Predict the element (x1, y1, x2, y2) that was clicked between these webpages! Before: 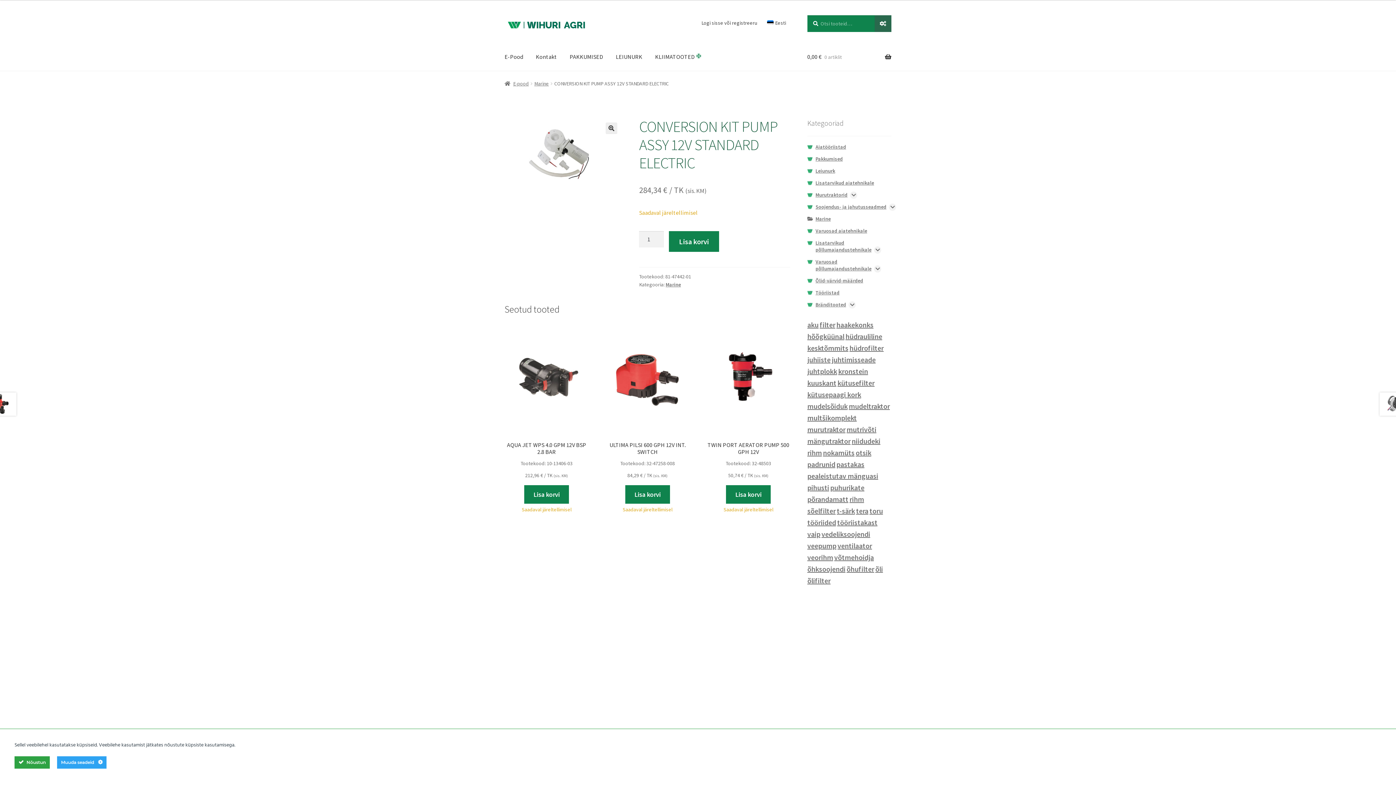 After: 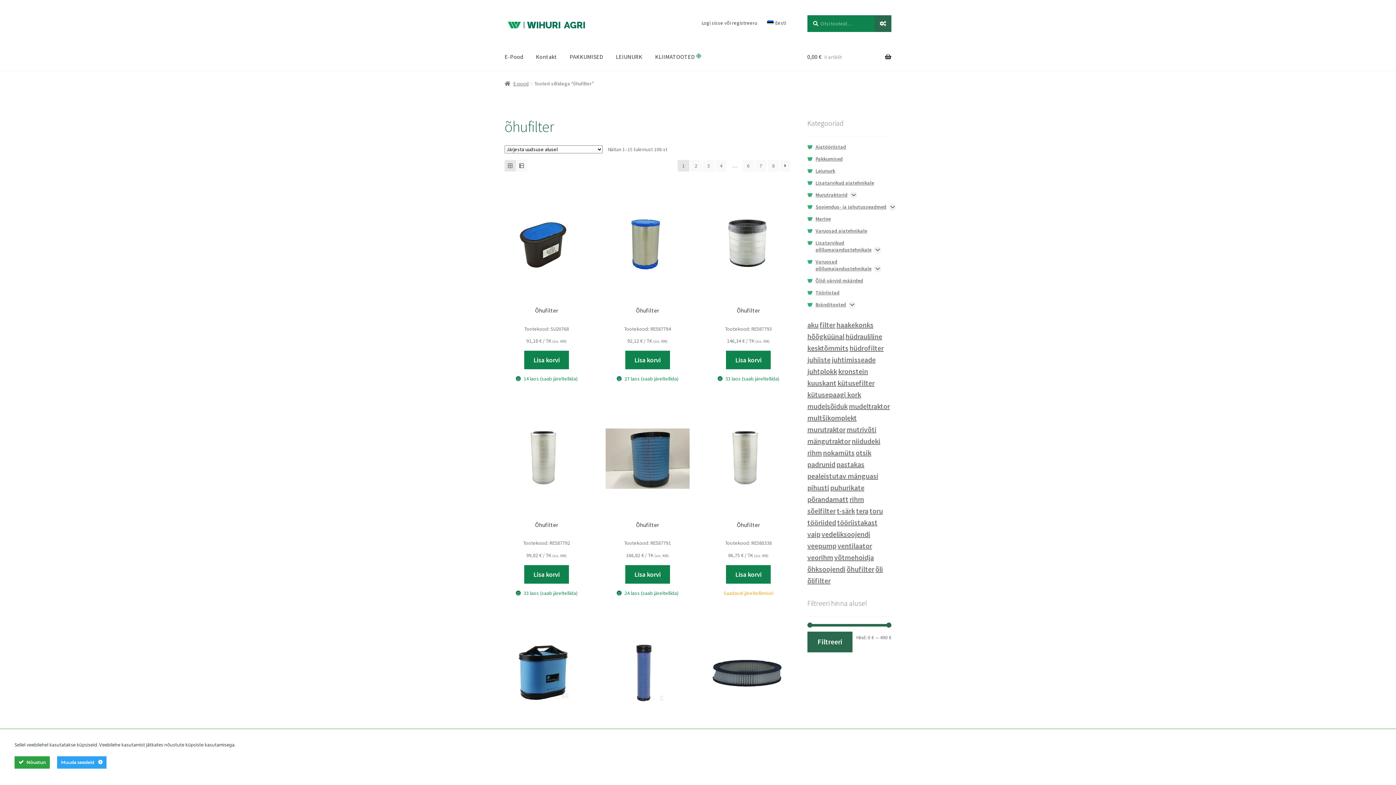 Action: bbox: (846, 564, 874, 573) label: õhufilter (108 toodet)